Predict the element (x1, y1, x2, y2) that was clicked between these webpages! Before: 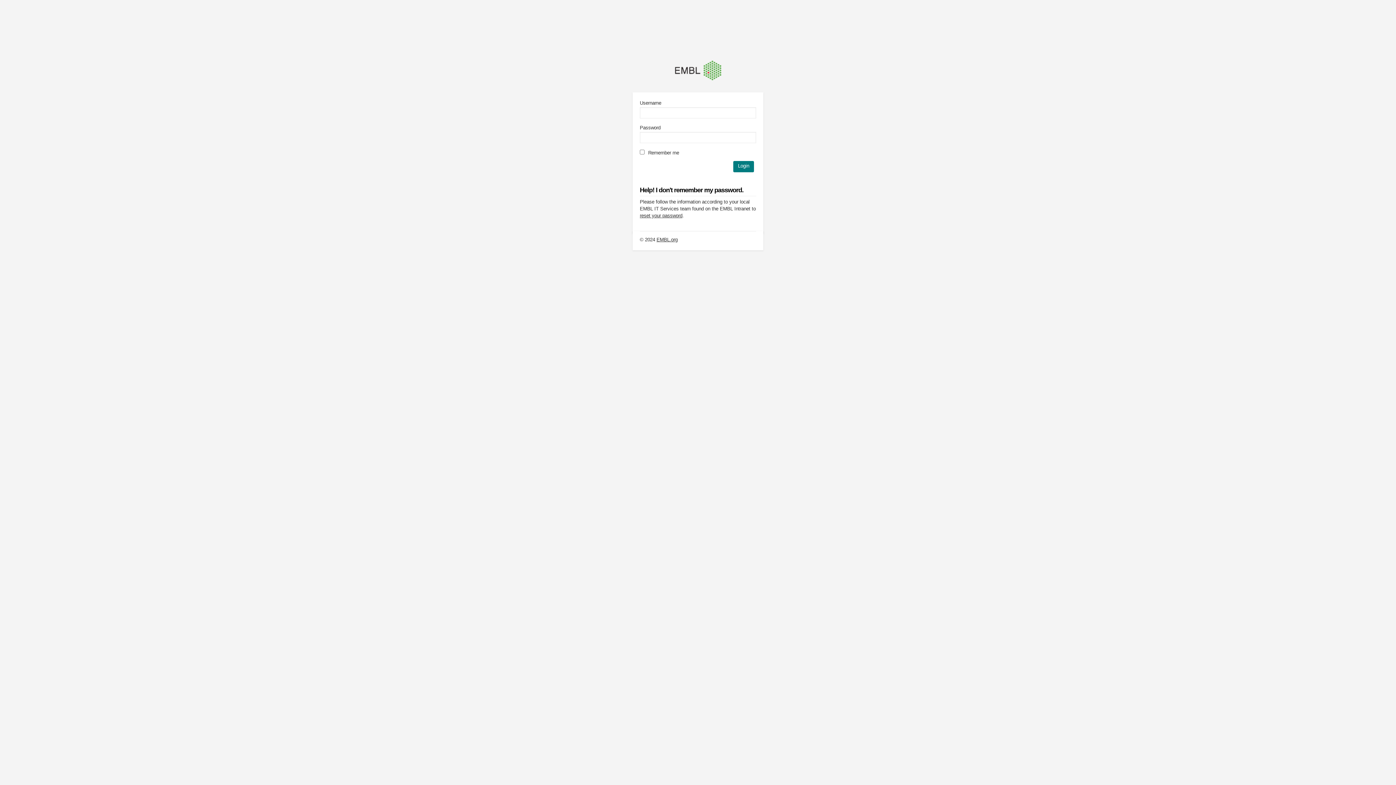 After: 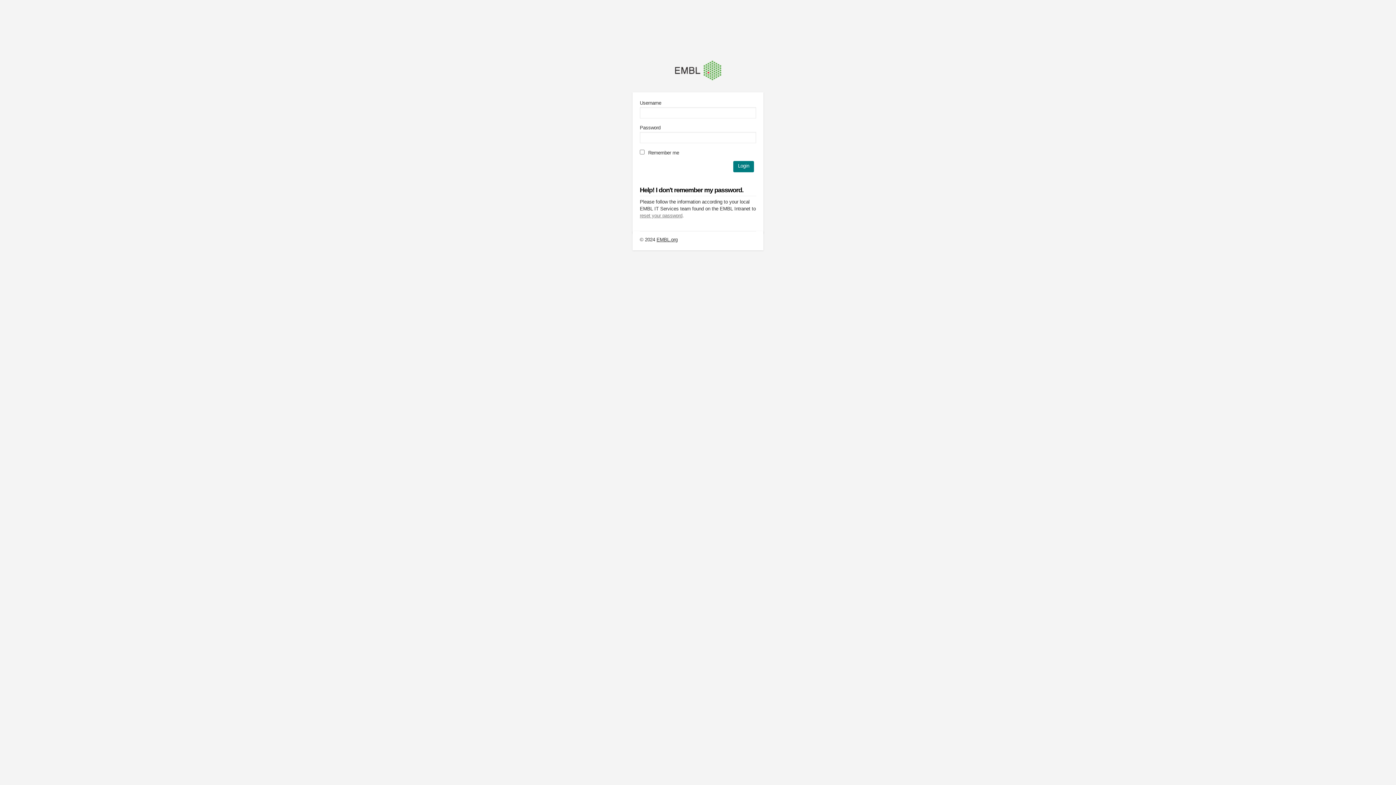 Action: bbox: (640, 212, 682, 218) label: reset your password